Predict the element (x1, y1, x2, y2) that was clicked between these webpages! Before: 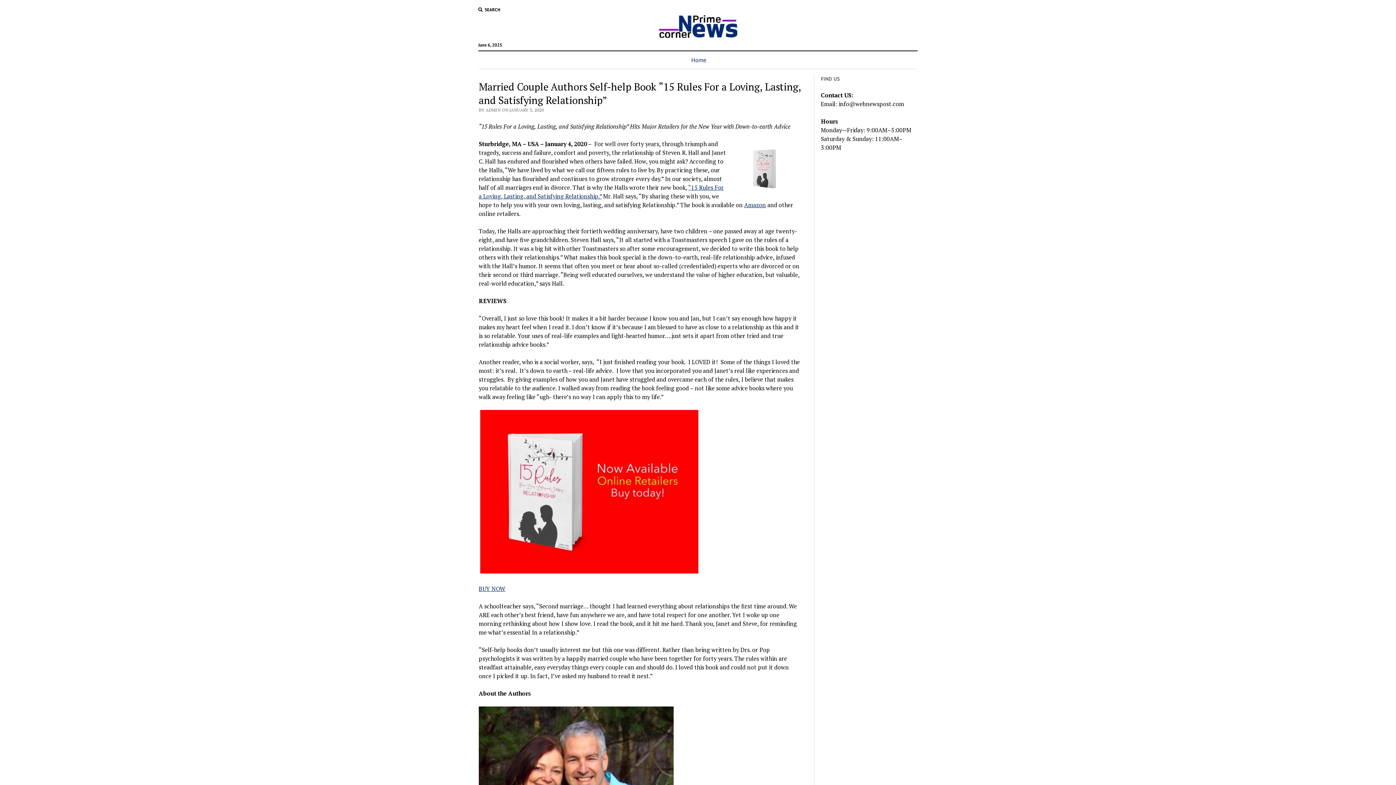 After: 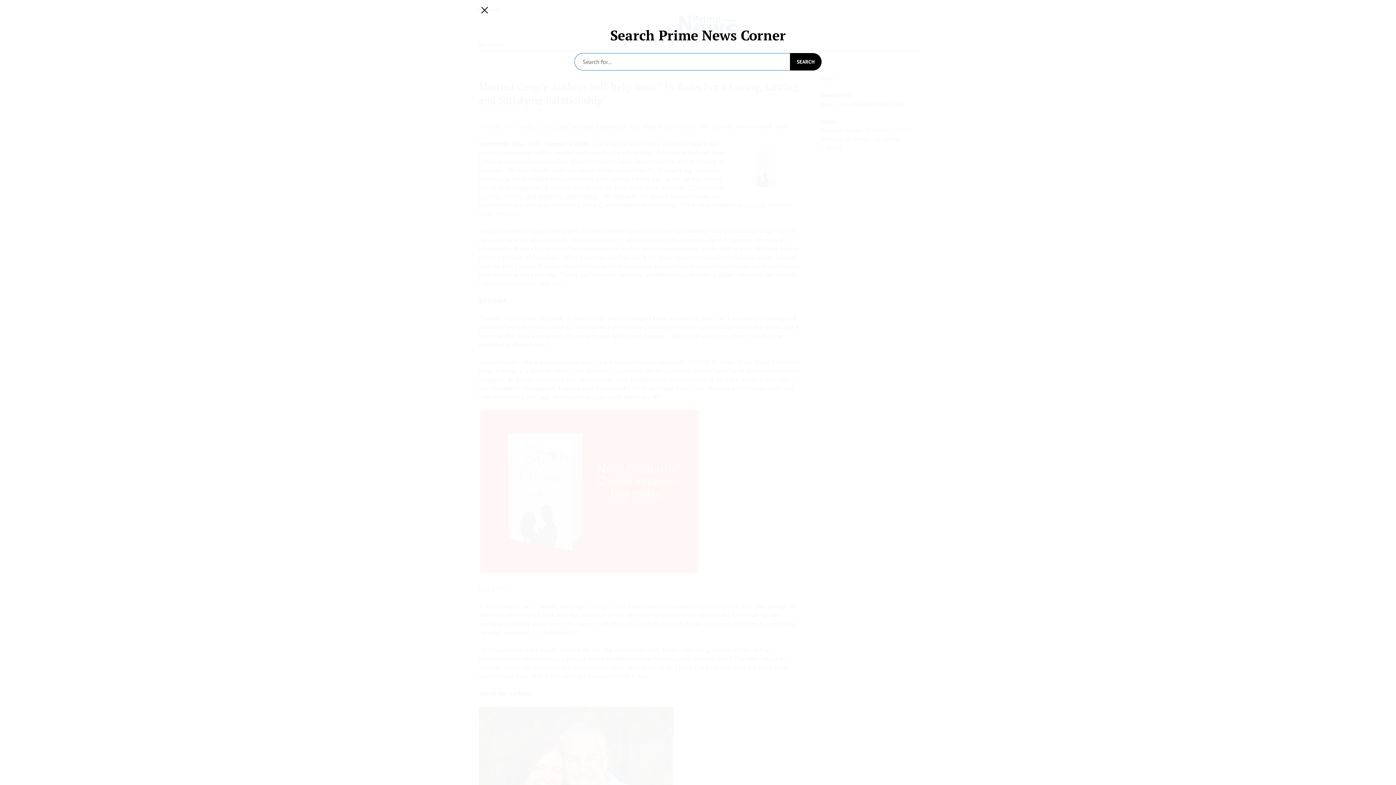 Action: bbox: (478, 6, 500, 13) label: SEARCH